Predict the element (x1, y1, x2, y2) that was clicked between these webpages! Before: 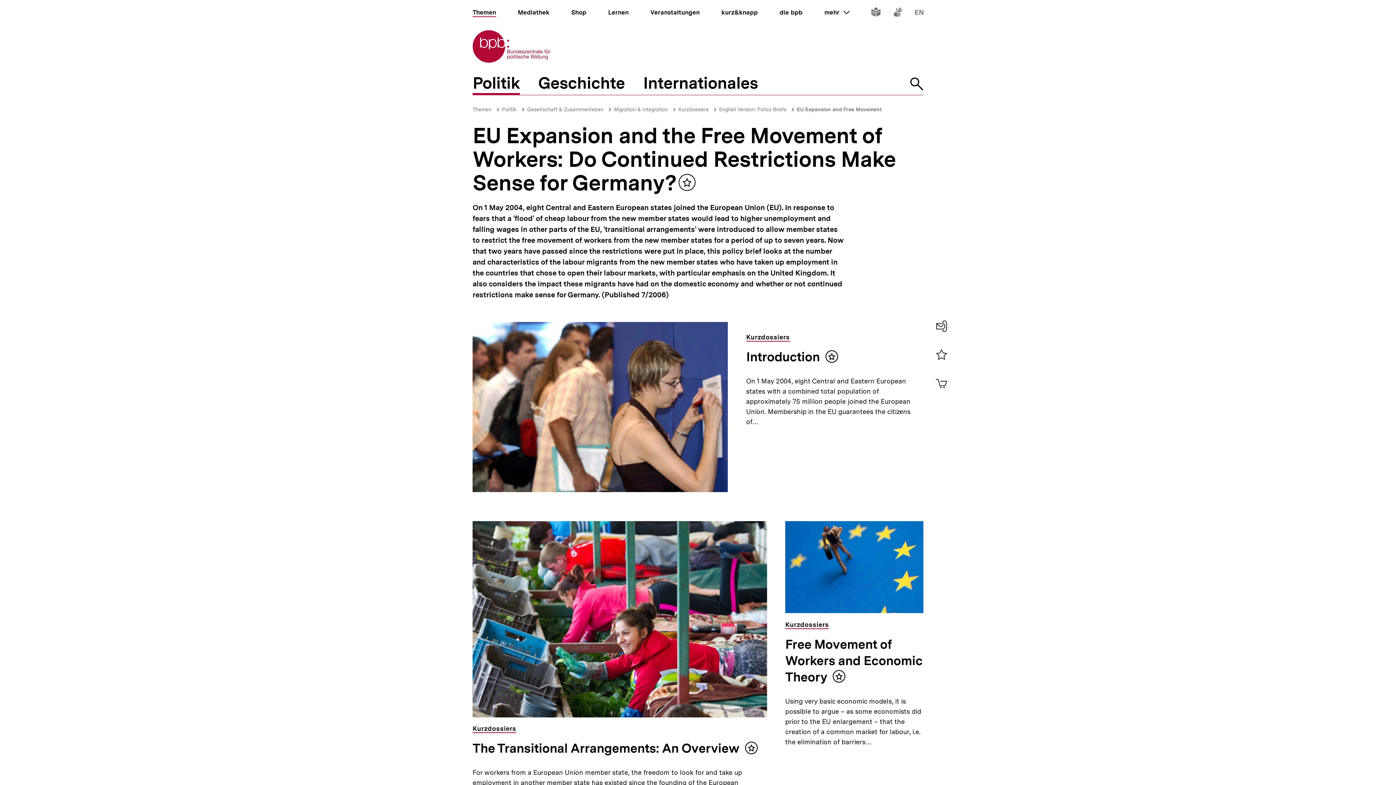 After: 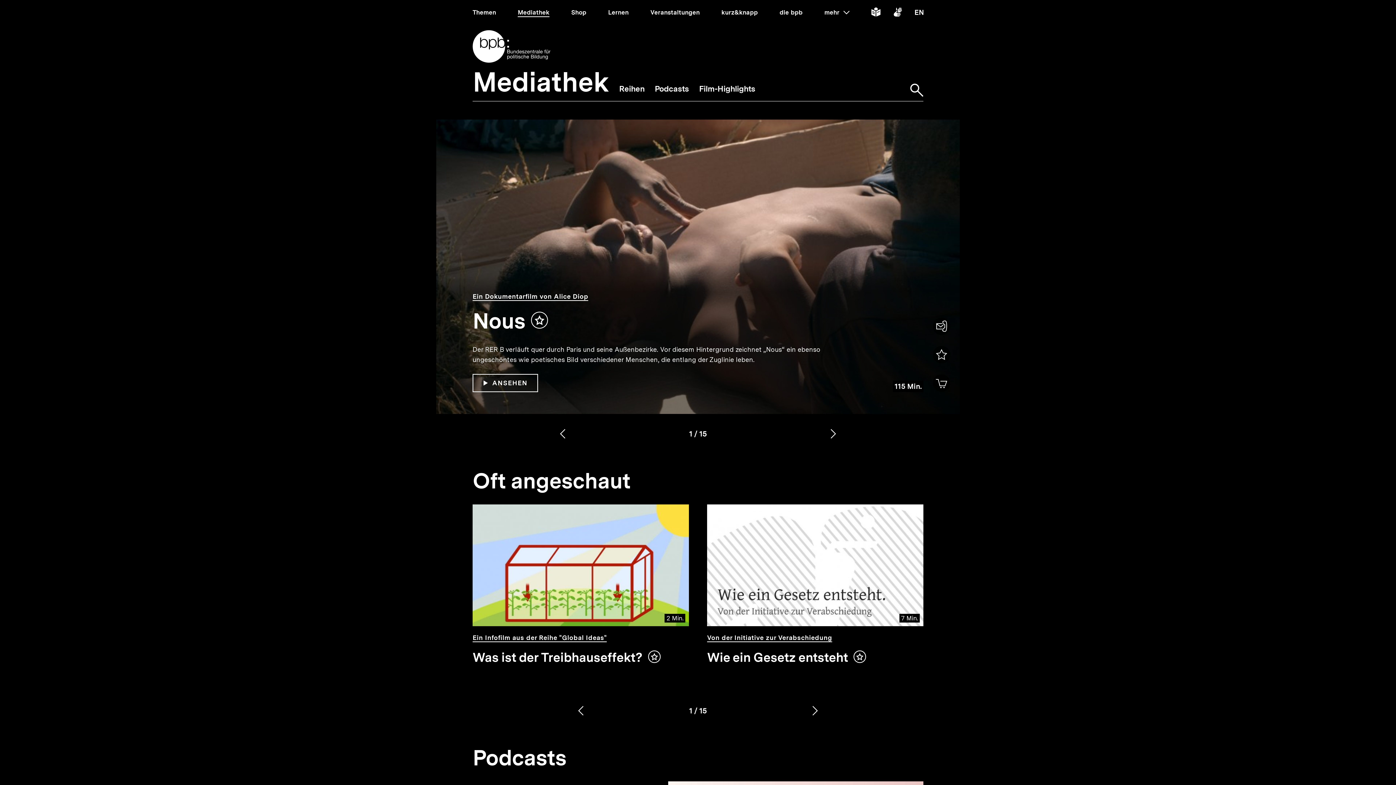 Action: label: Mediathek bbox: (517, 8, 549, 16)